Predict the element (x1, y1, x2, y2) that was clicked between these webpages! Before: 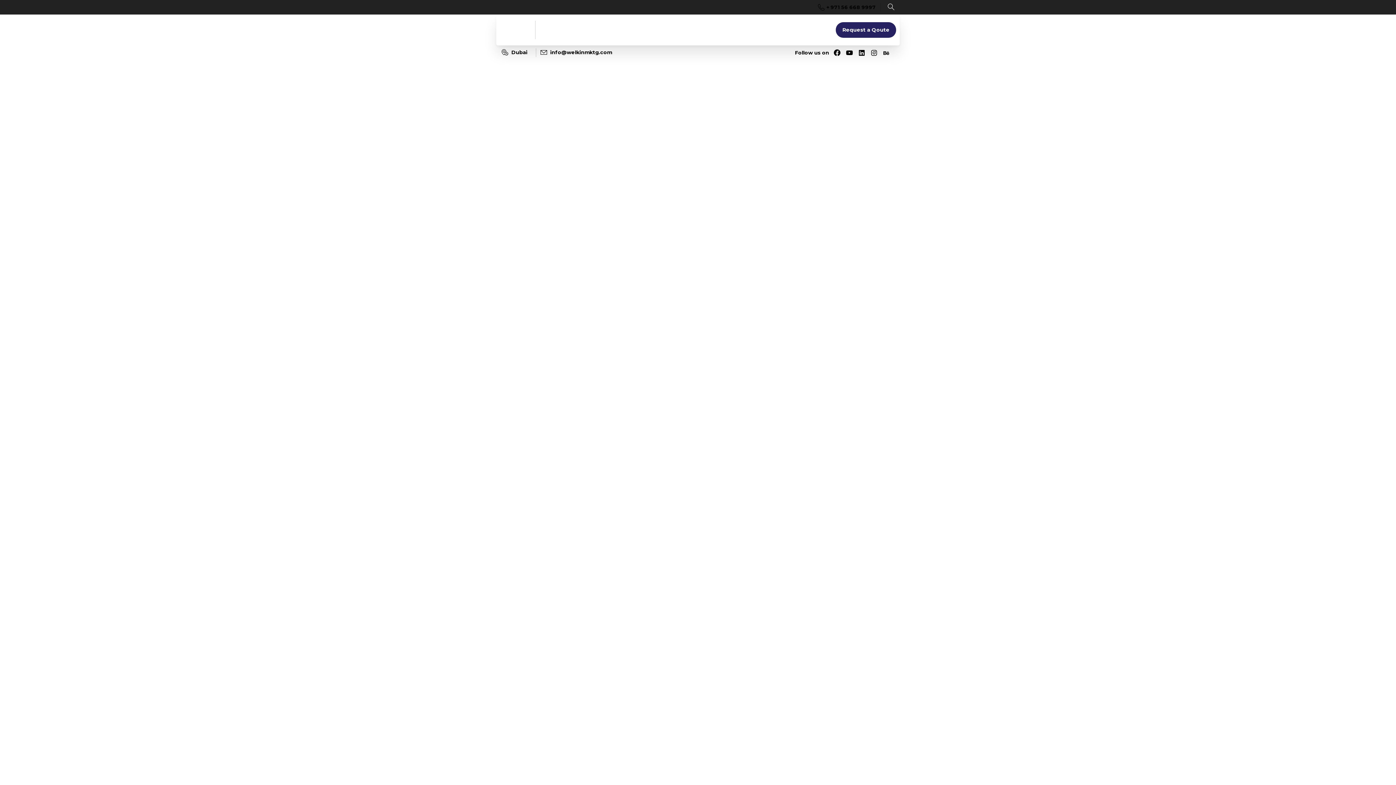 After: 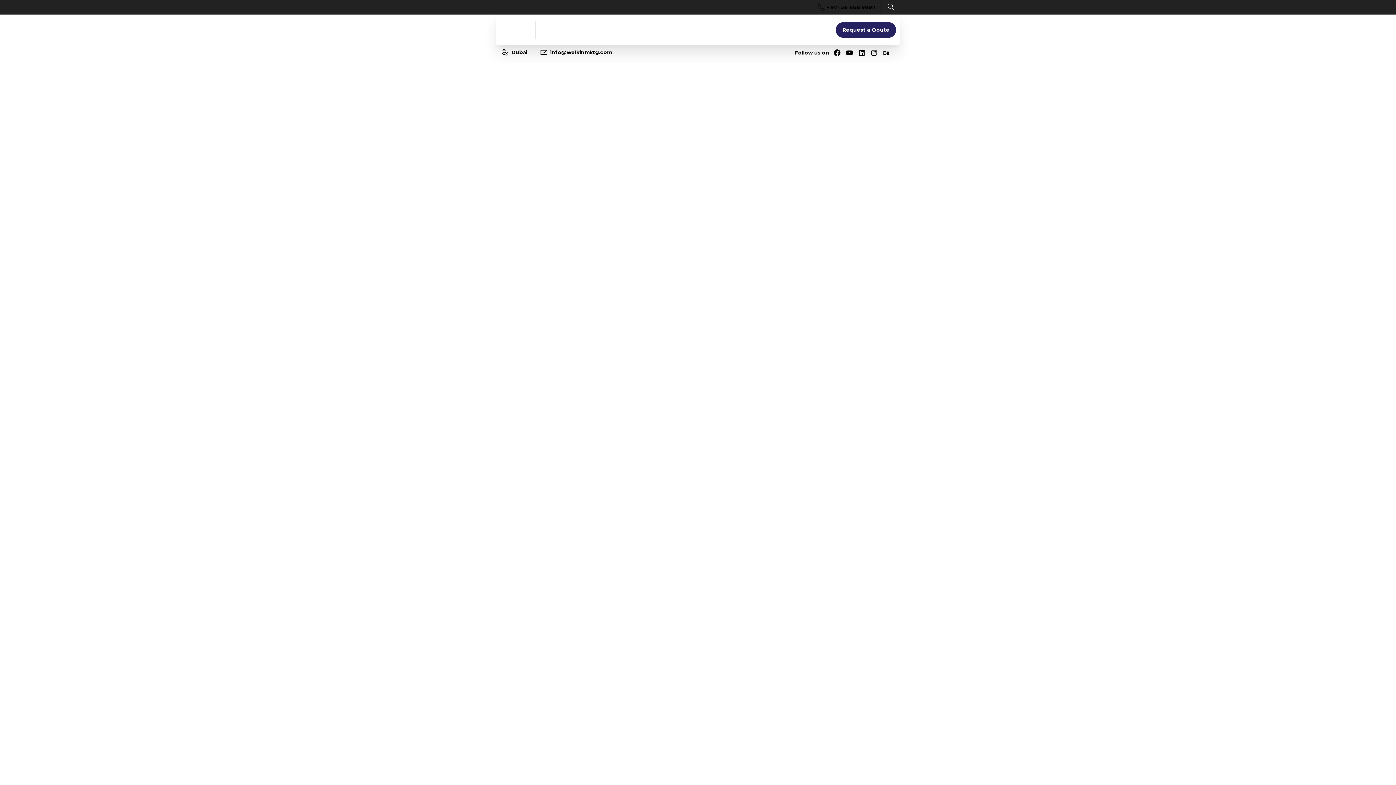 Action: bbox: (880, 49, 892, 56)